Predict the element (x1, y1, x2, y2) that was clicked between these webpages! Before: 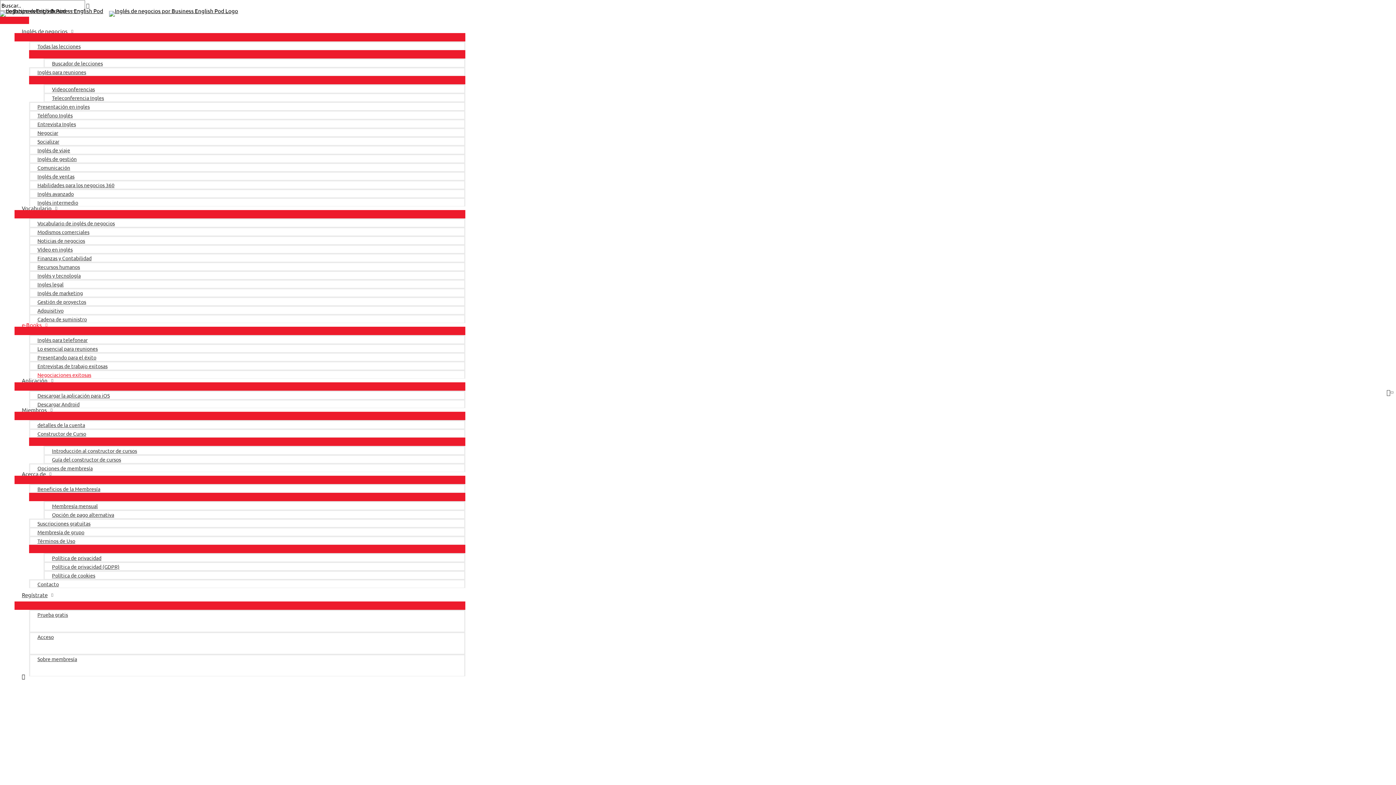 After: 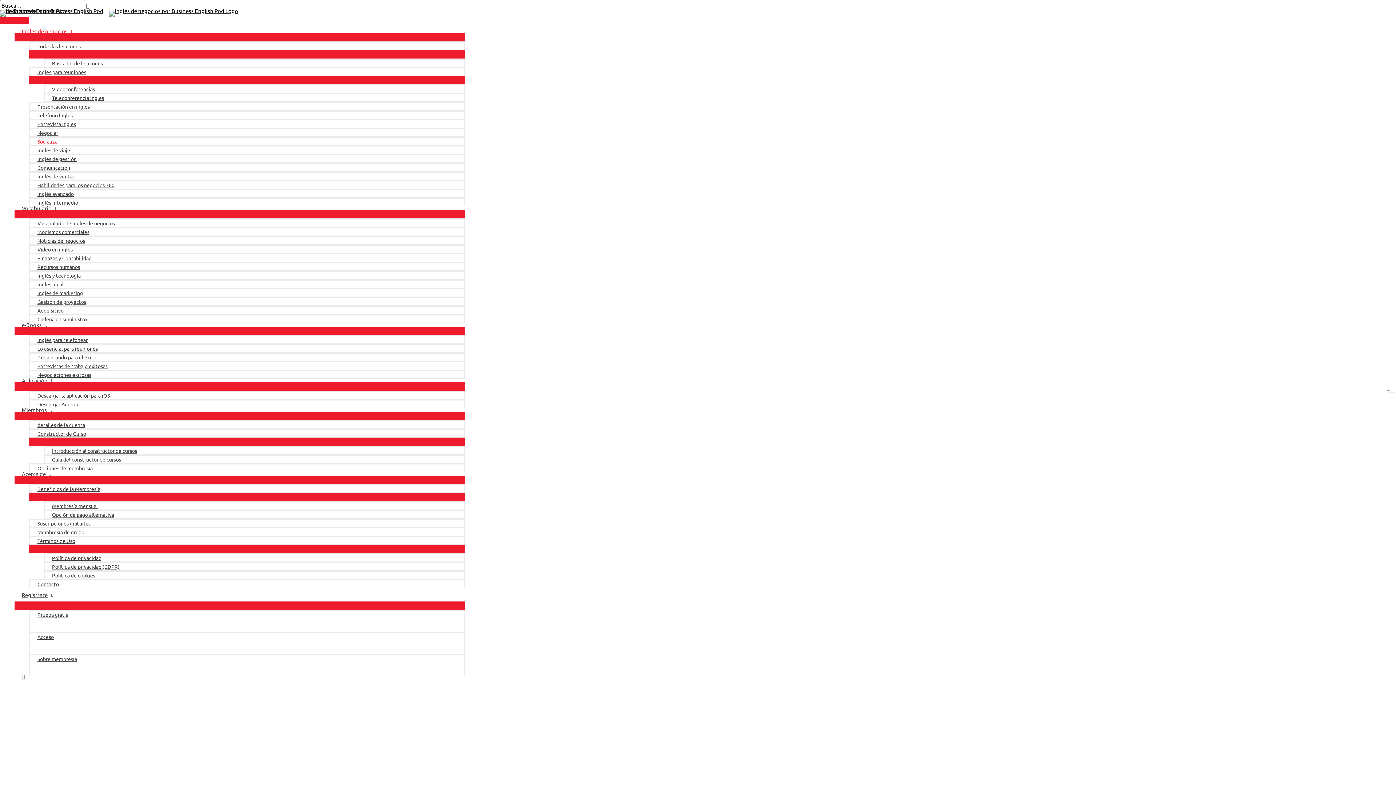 Action: bbox: (29, 136, 465, 145) label: Socializar